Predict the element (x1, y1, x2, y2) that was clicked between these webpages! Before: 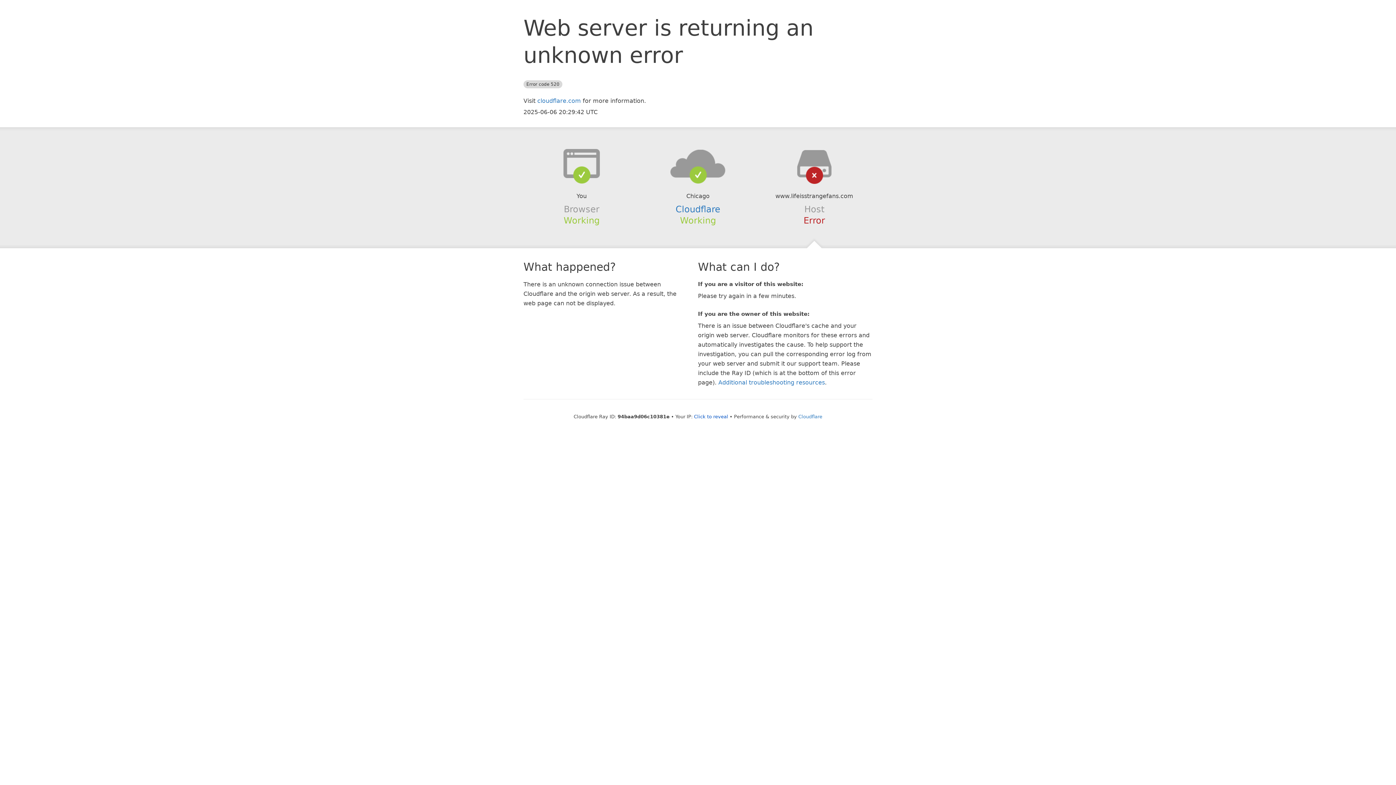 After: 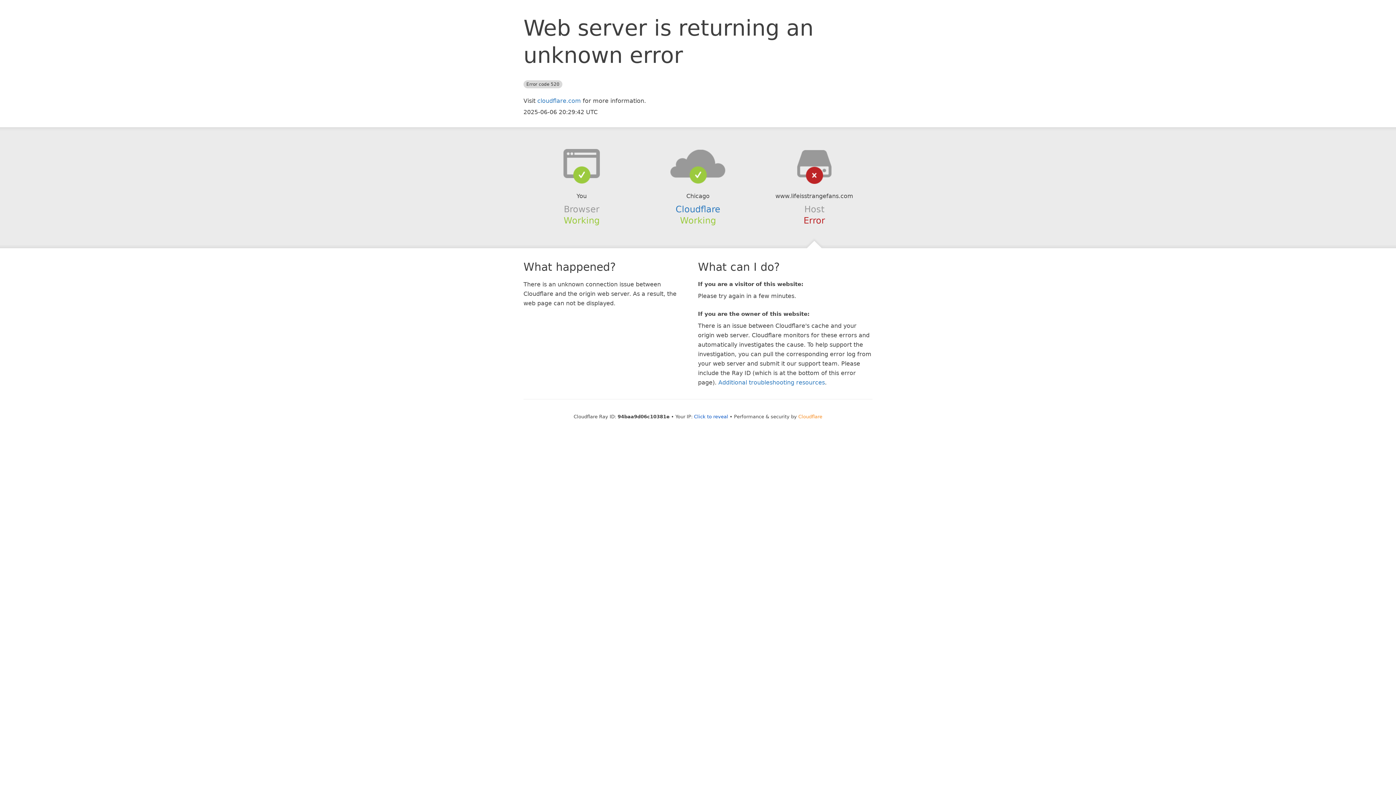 Action: bbox: (798, 414, 822, 419) label: Cloudflare